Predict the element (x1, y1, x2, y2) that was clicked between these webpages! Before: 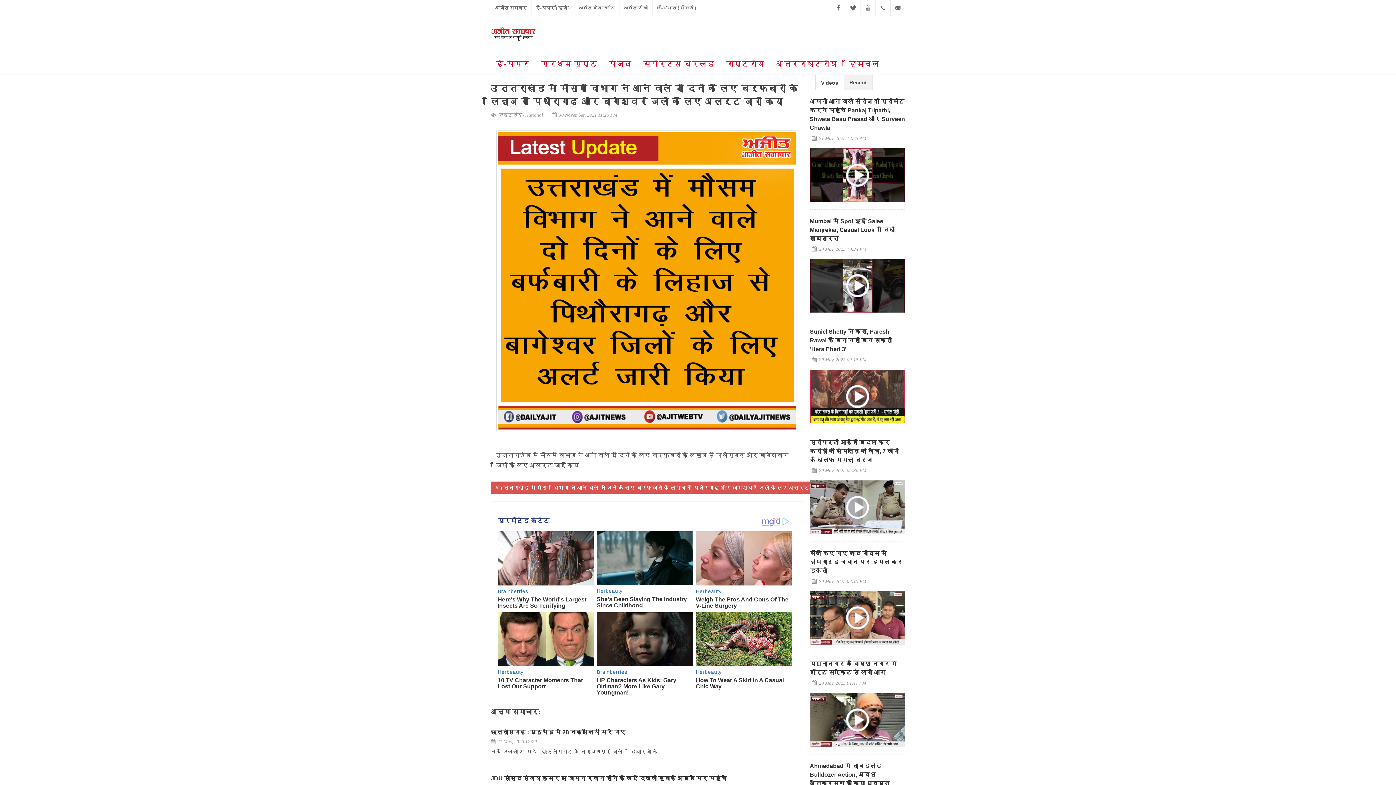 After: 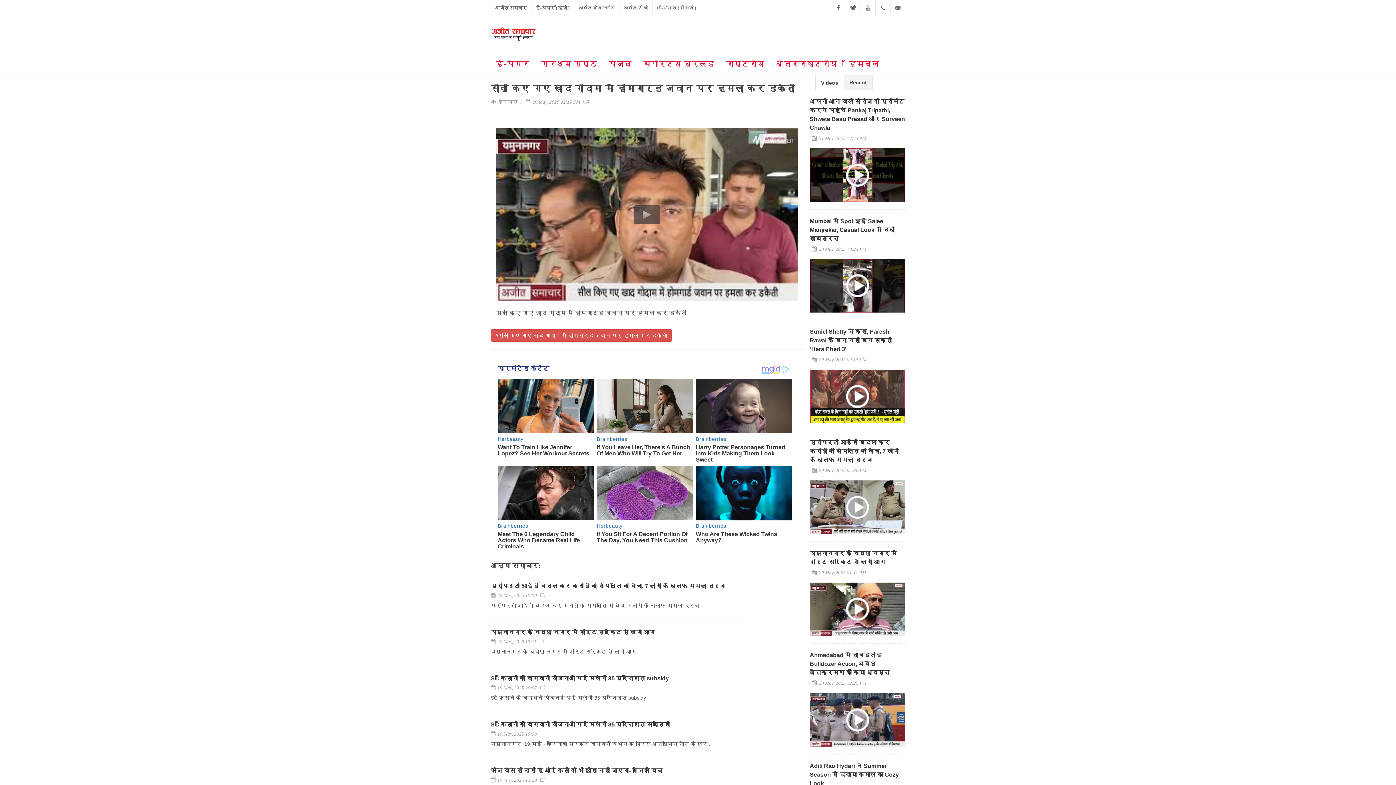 Action: bbox: (810, 591, 905, 645)